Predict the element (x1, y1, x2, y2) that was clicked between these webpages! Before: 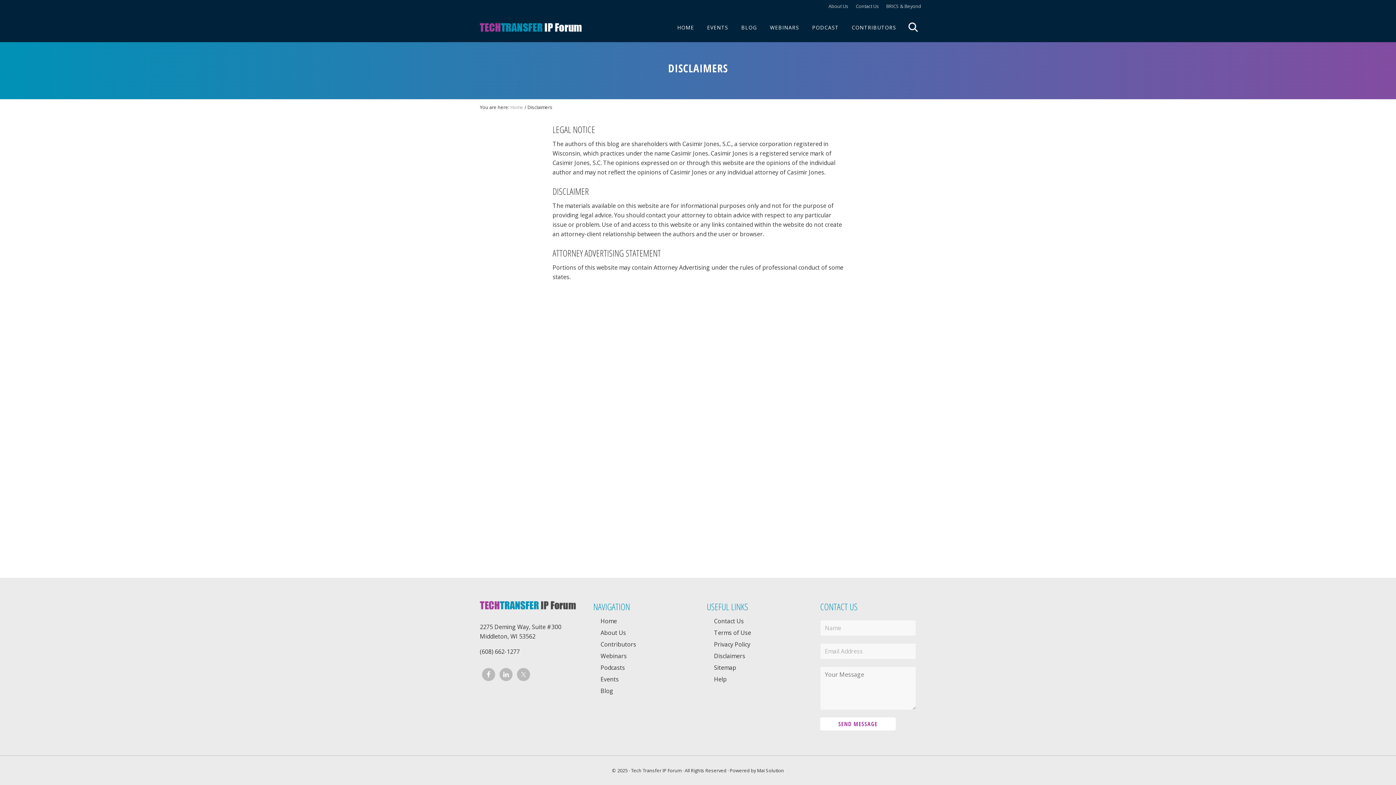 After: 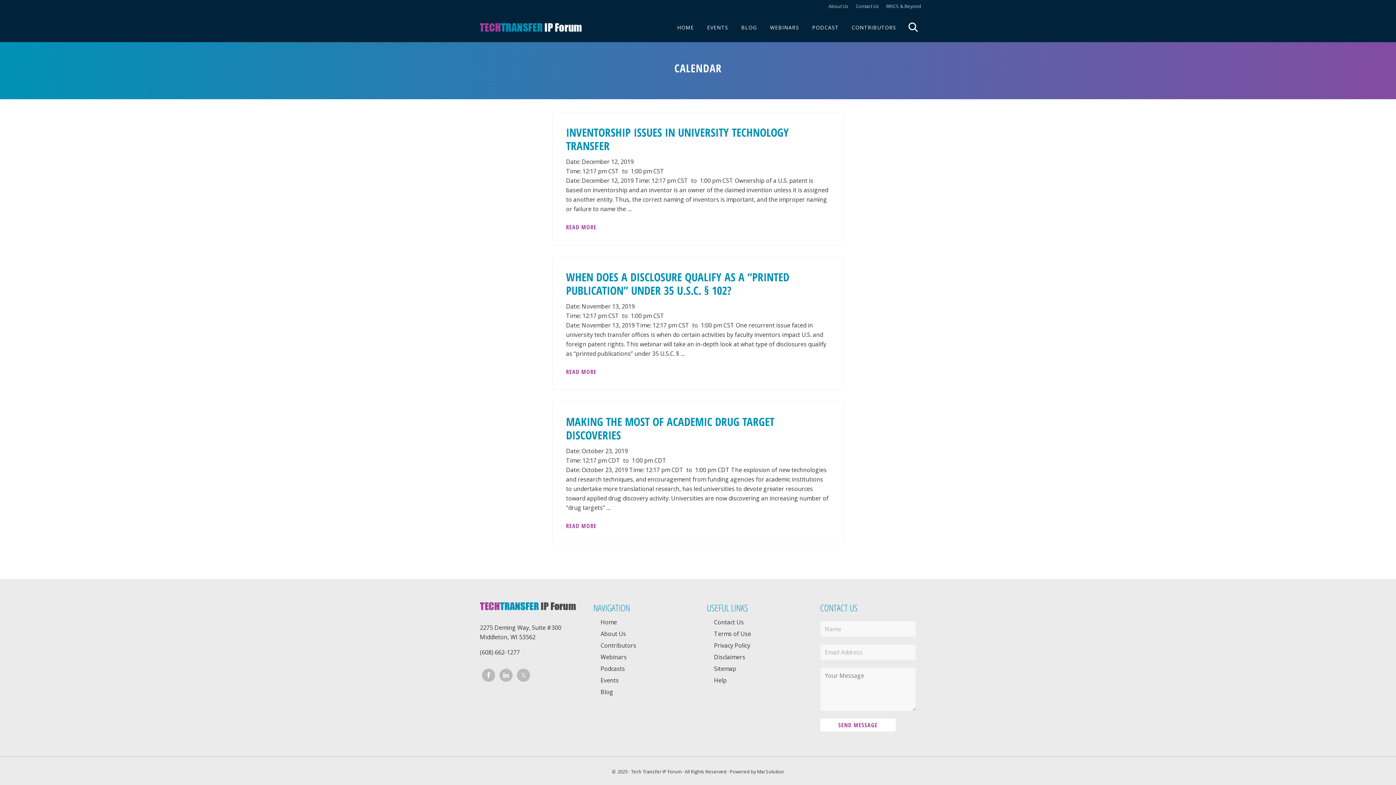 Action: label: Events bbox: (600, 675, 618, 683)